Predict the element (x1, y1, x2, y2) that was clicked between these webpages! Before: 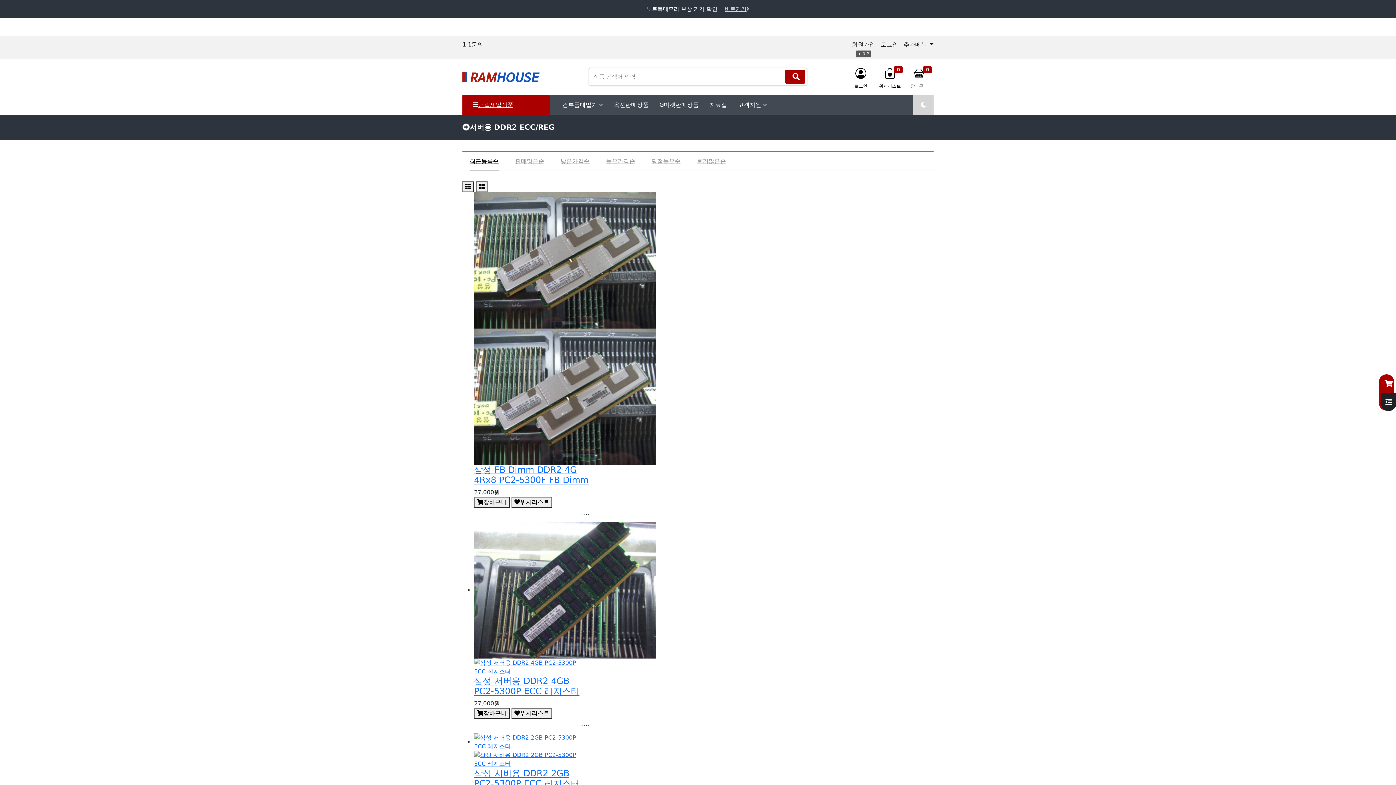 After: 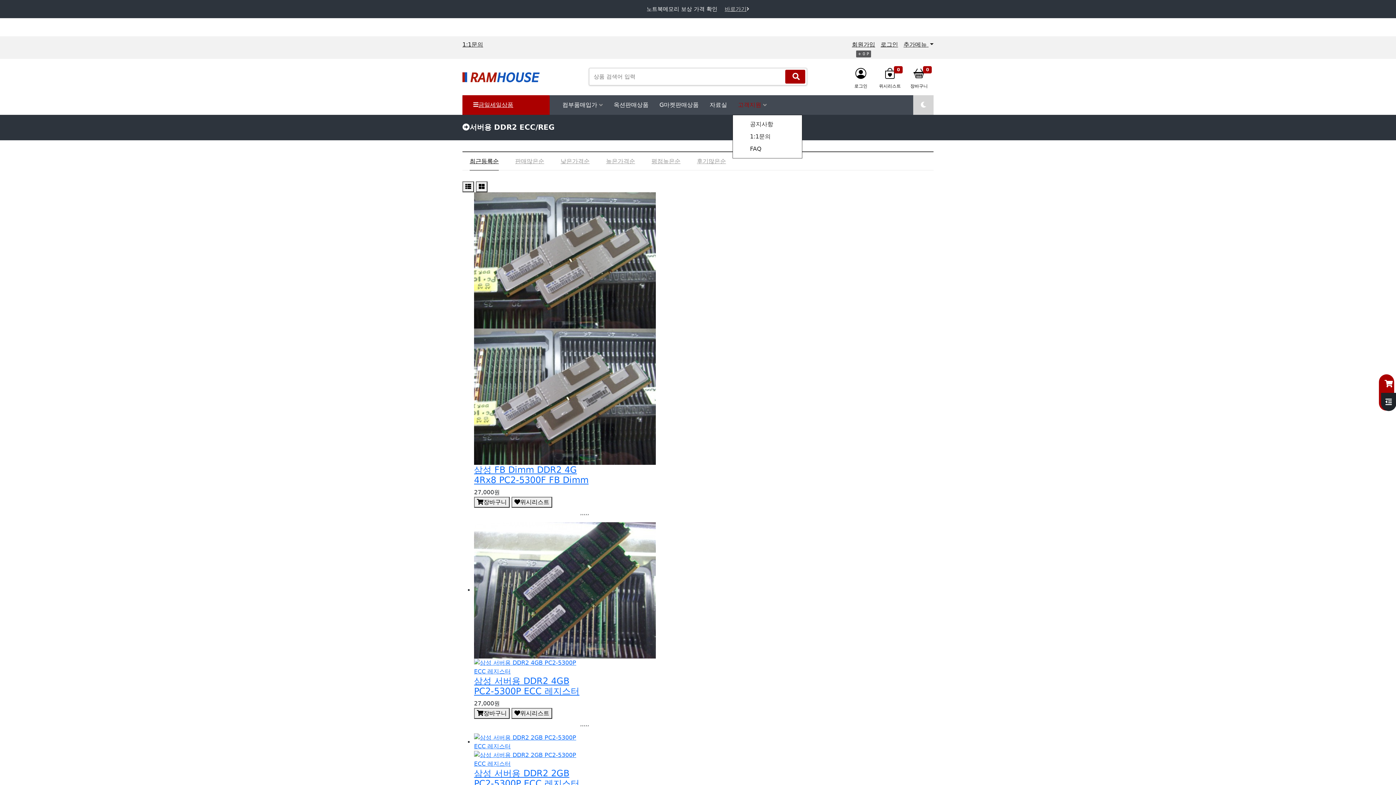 Action: bbox: (732, 95, 772, 114) label: 고객지원